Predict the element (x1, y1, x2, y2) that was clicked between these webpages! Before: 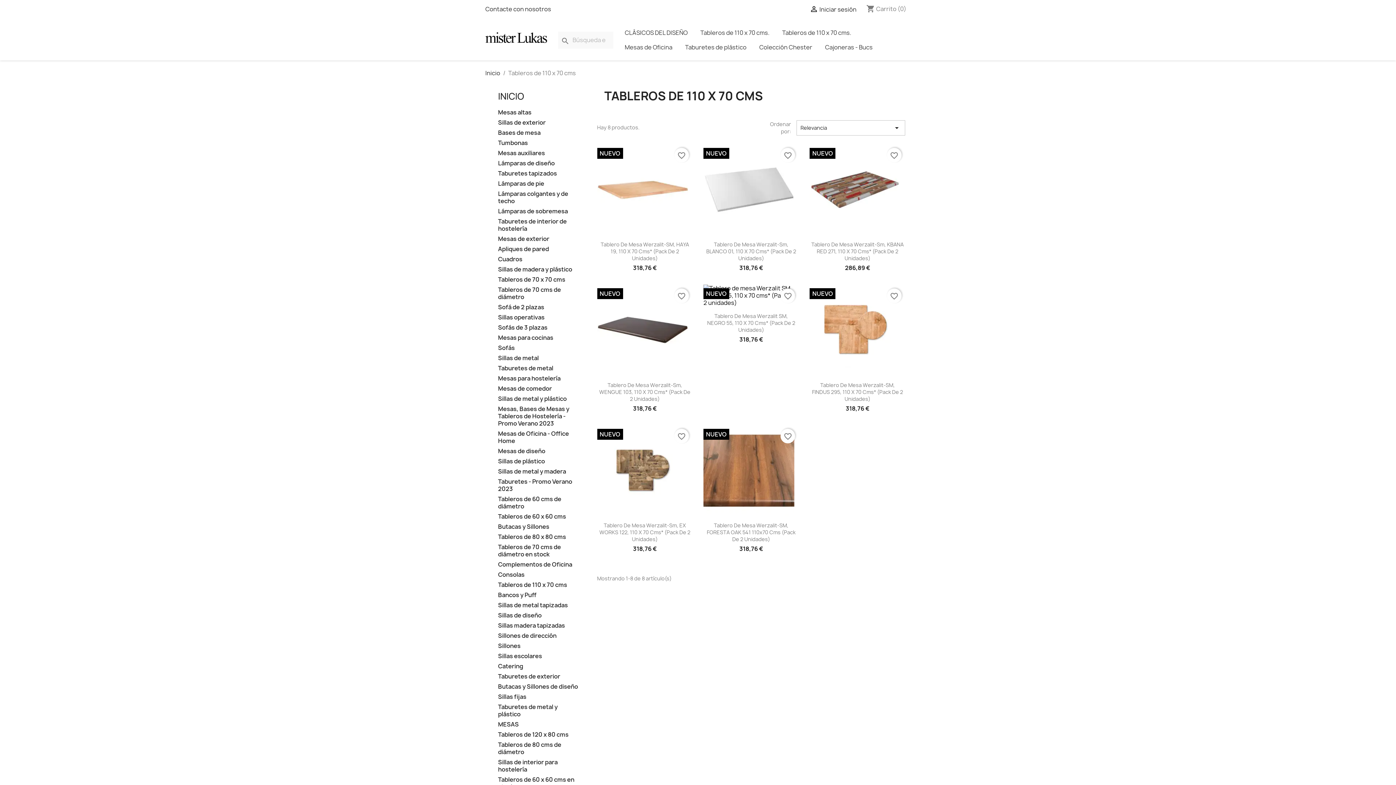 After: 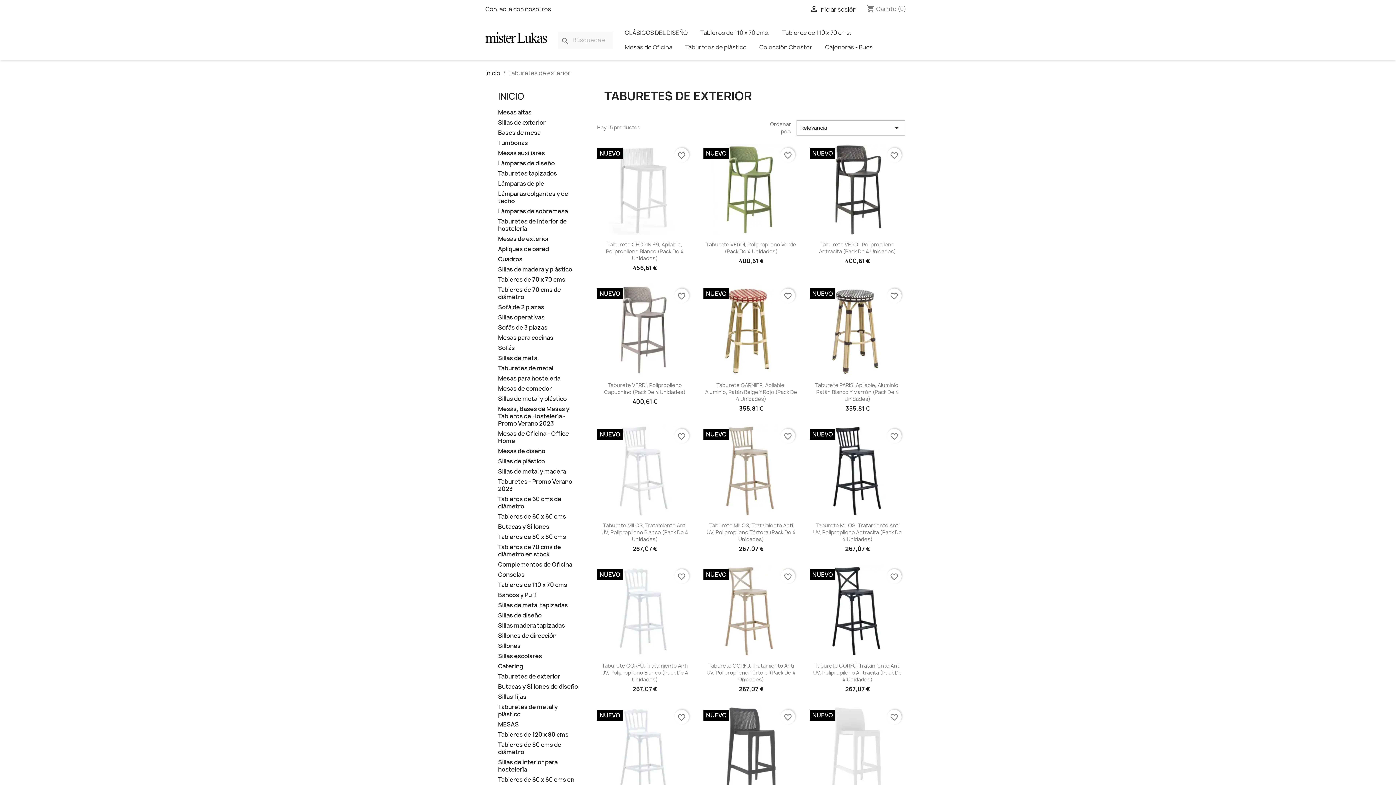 Action: label: Taburetes de exterior bbox: (498, 673, 579, 681)